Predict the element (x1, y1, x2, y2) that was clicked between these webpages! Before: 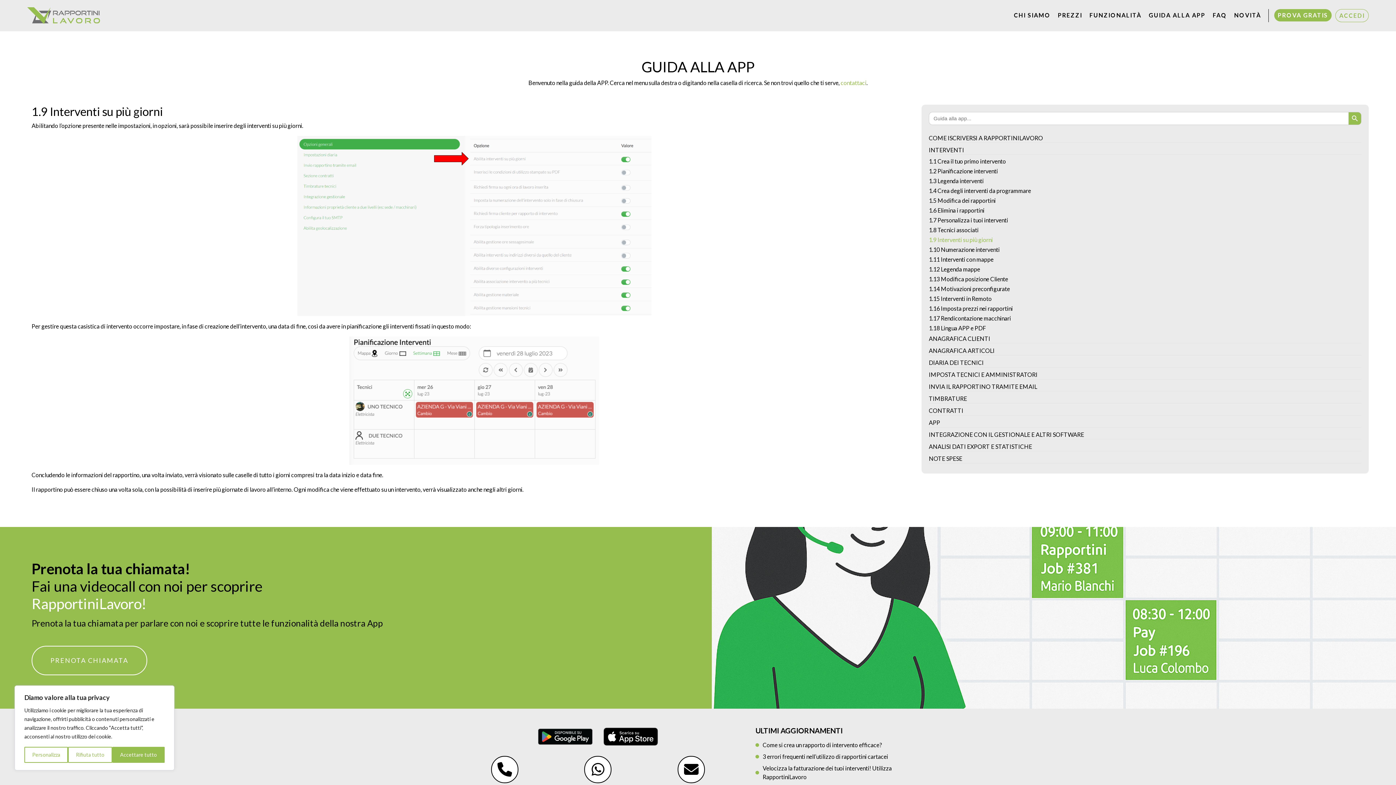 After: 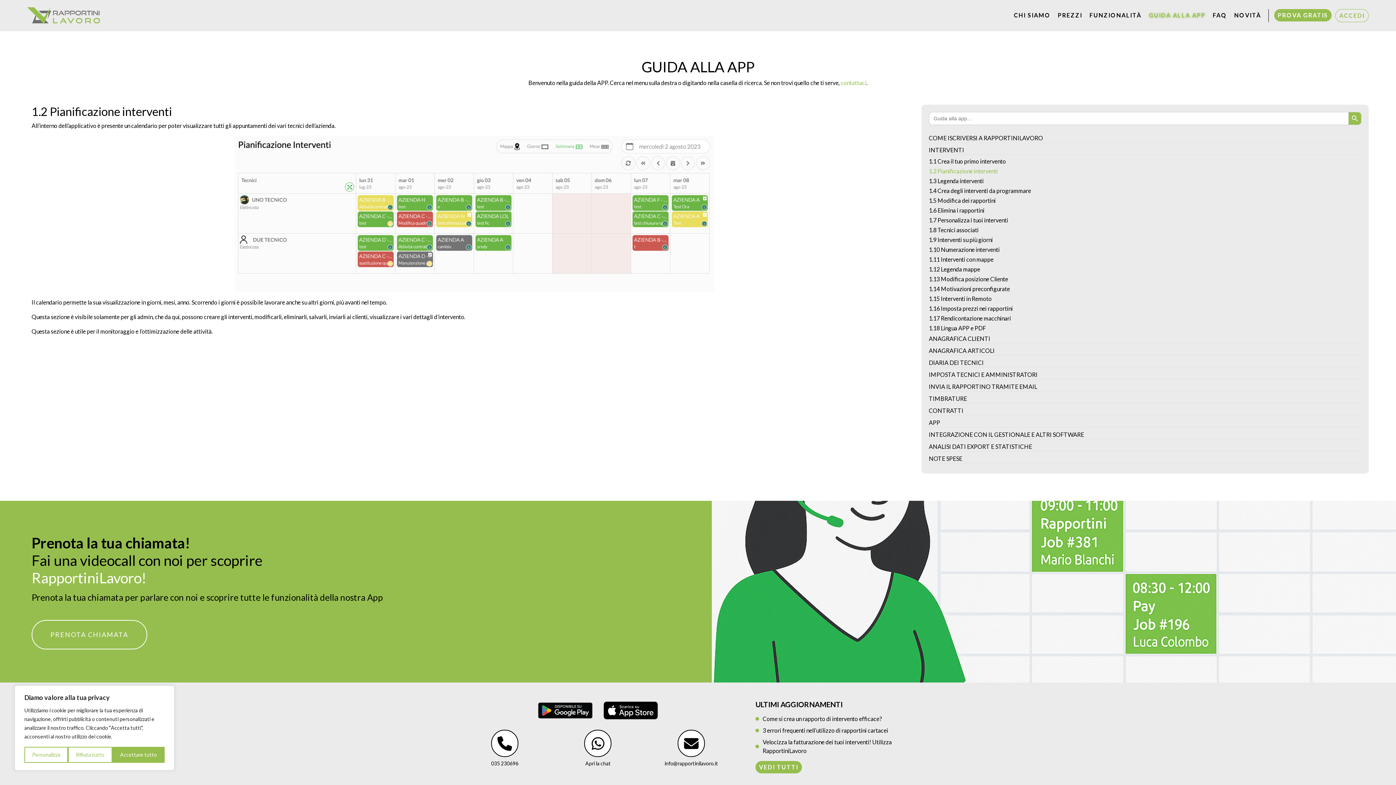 Action: bbox: (1145, 9, 1209, 21) label: GUIDA ALLA APP